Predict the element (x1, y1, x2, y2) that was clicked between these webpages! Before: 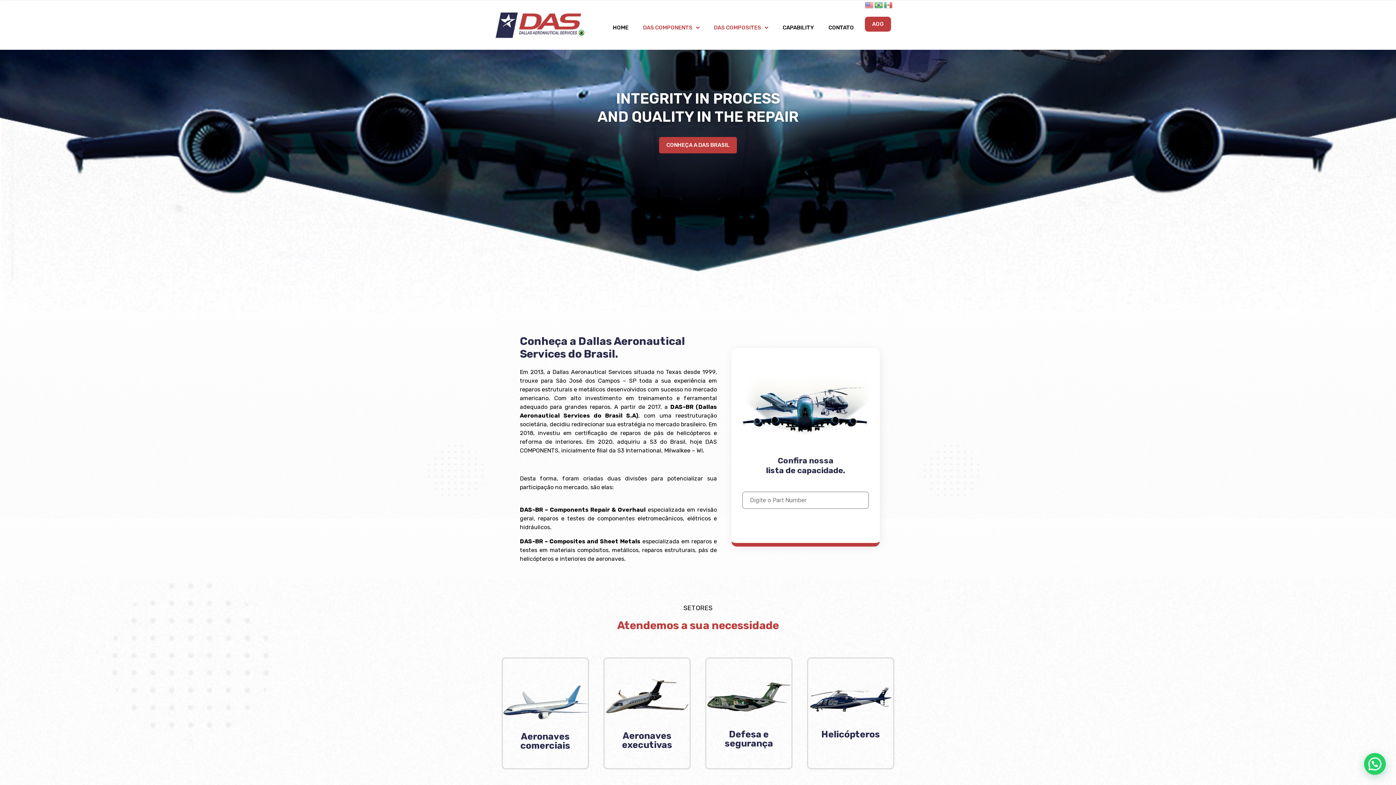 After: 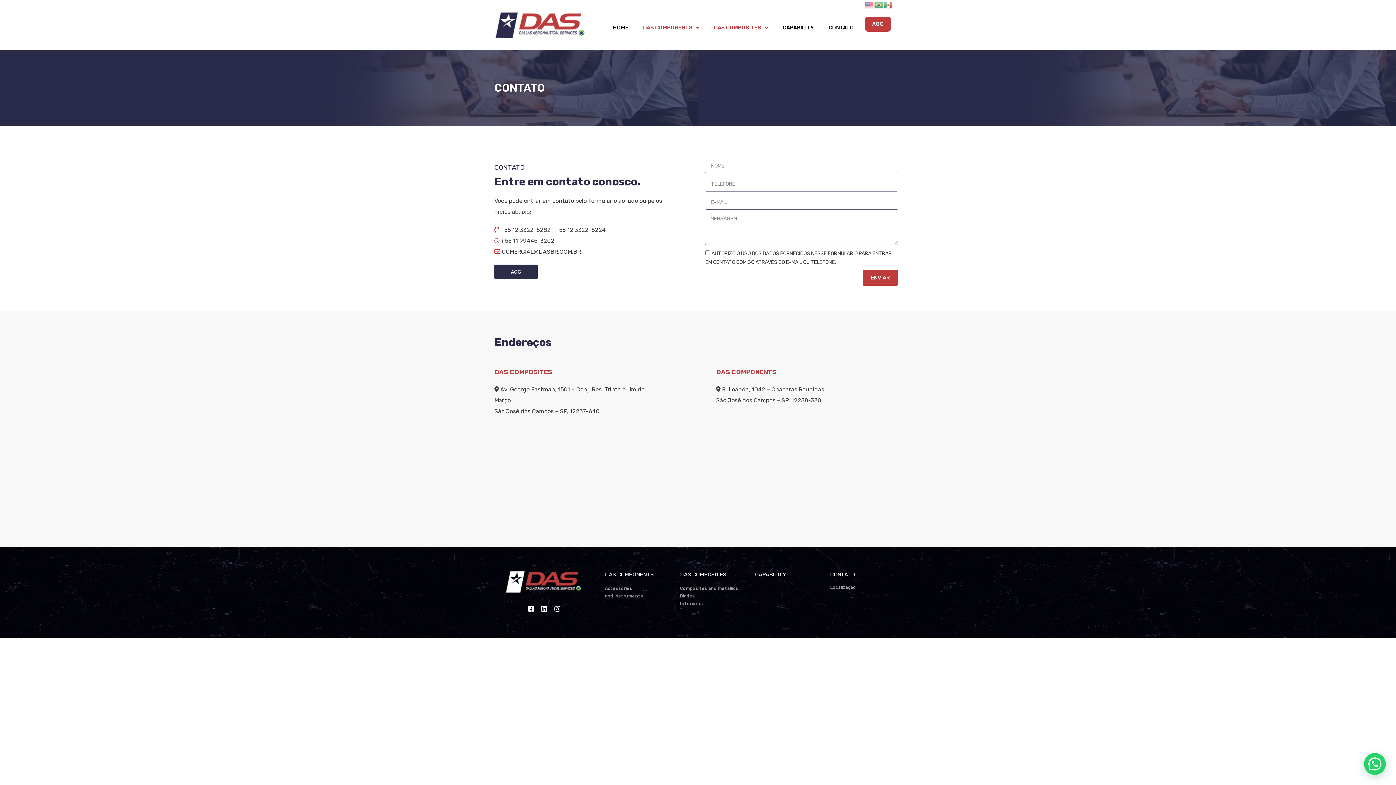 Action: label: CONTATO bbox: (821, 19, 861, 36)